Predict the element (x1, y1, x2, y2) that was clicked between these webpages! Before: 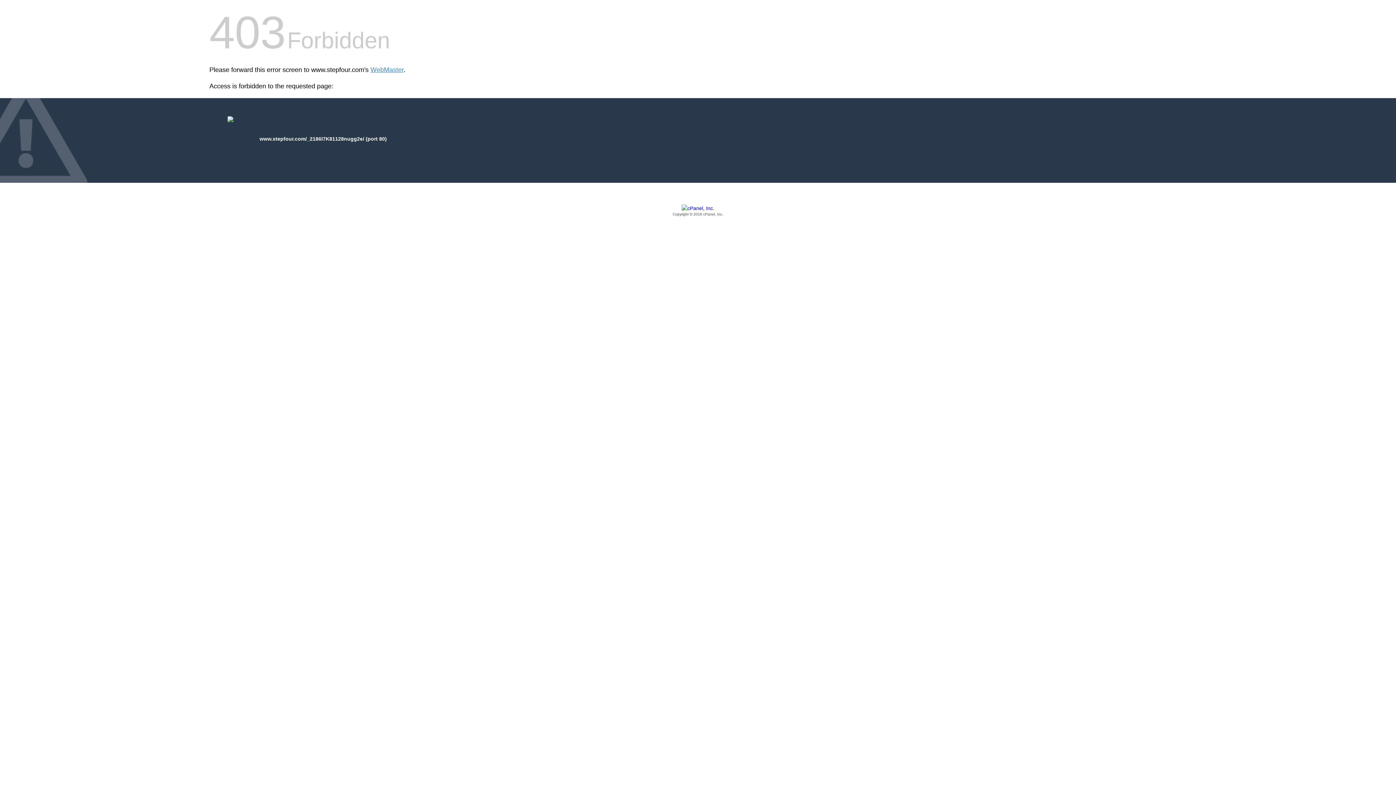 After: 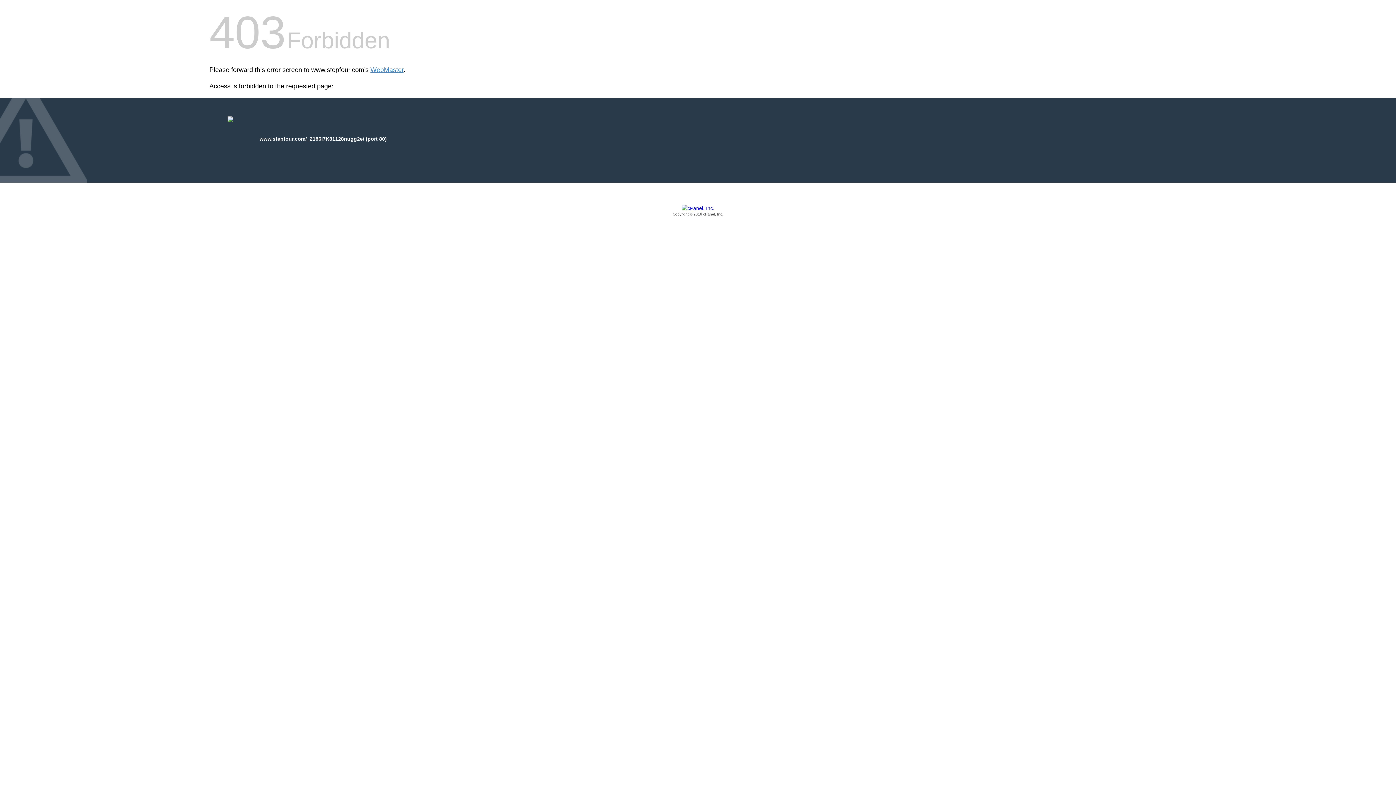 Action: bbox: (209, 205, 1186, 217) label: Copyright © 2016 cPanel, Inc.